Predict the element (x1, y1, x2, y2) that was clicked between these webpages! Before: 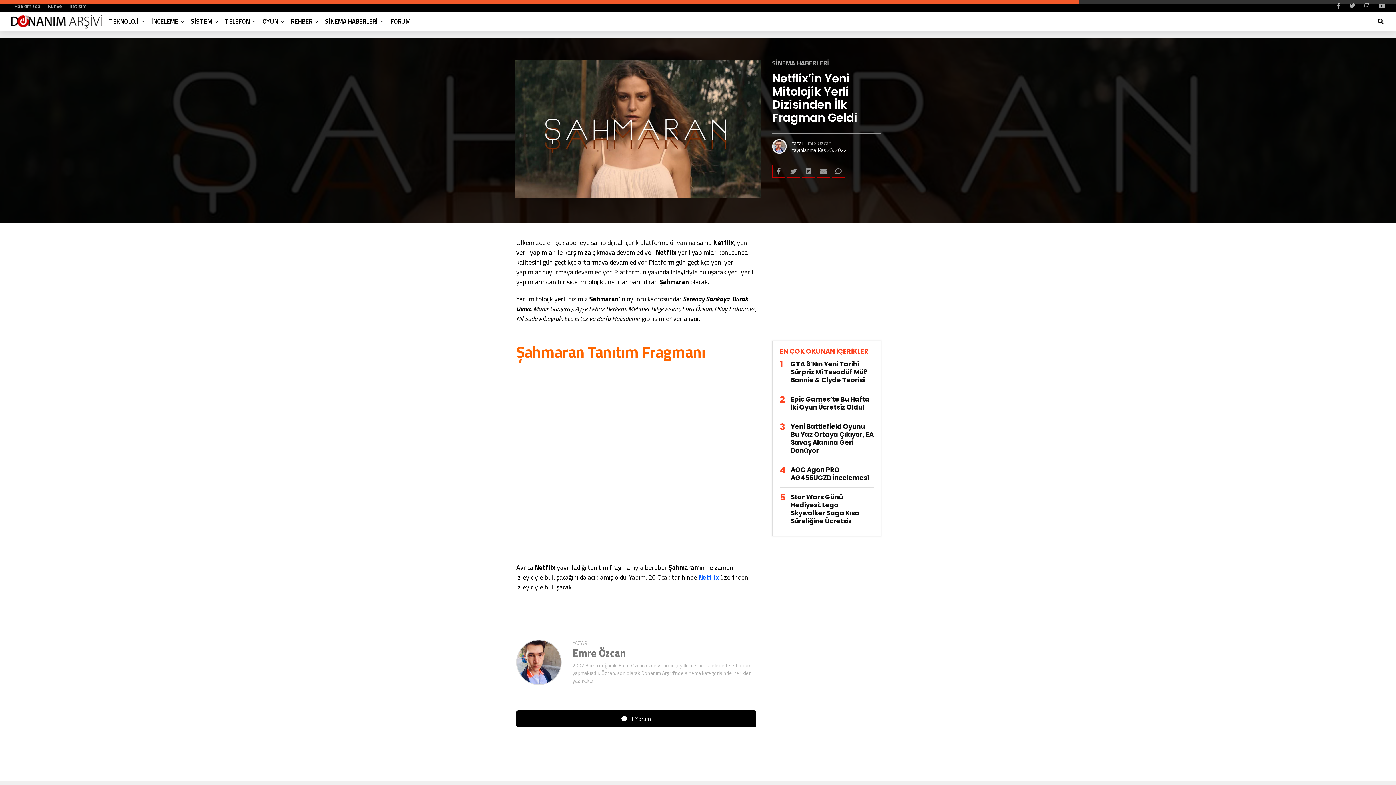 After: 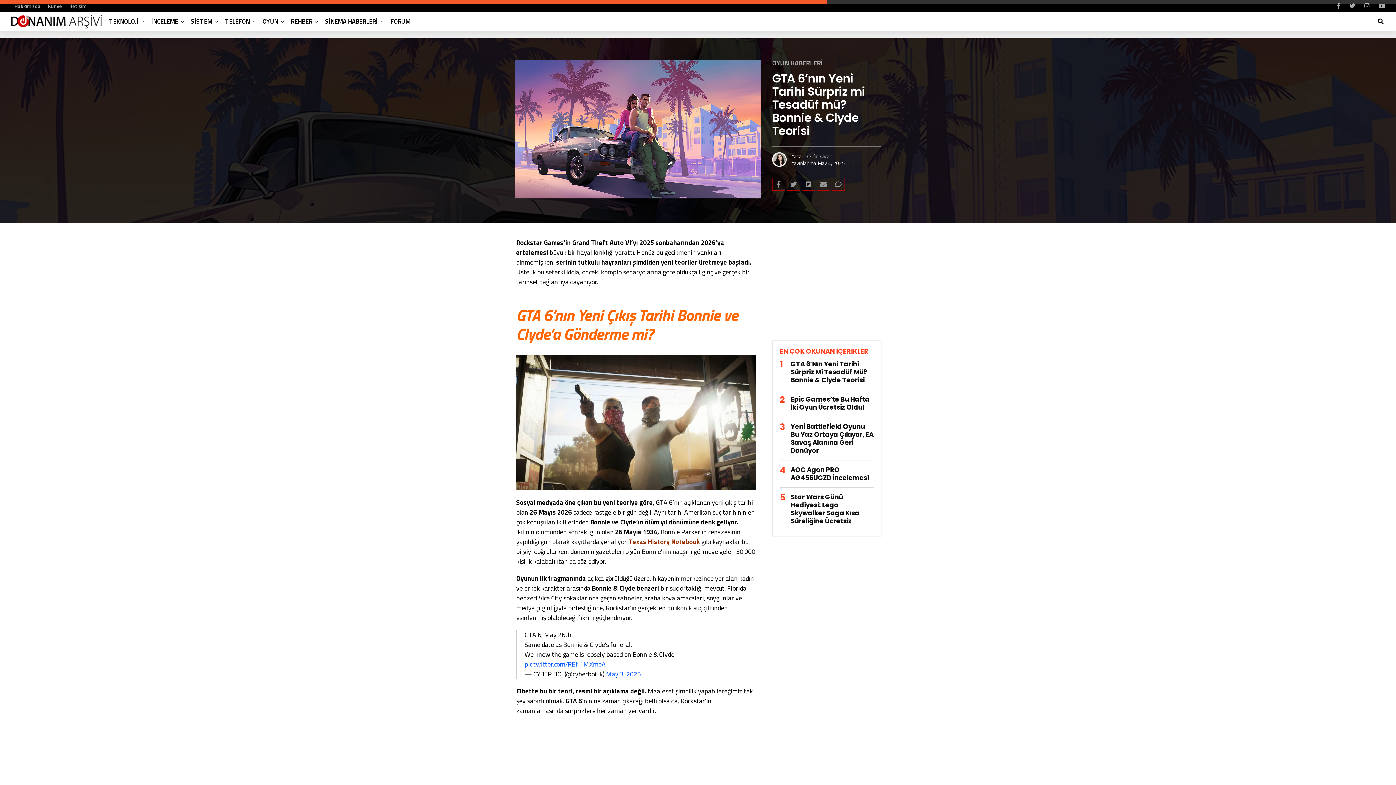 Action: label: GTA 6’Nın Yeni Tarihi Sürpriz Mi Tesadüf Mü? Bonnie & Clyde Teorisi bbox: (790, 360, 867, 384)